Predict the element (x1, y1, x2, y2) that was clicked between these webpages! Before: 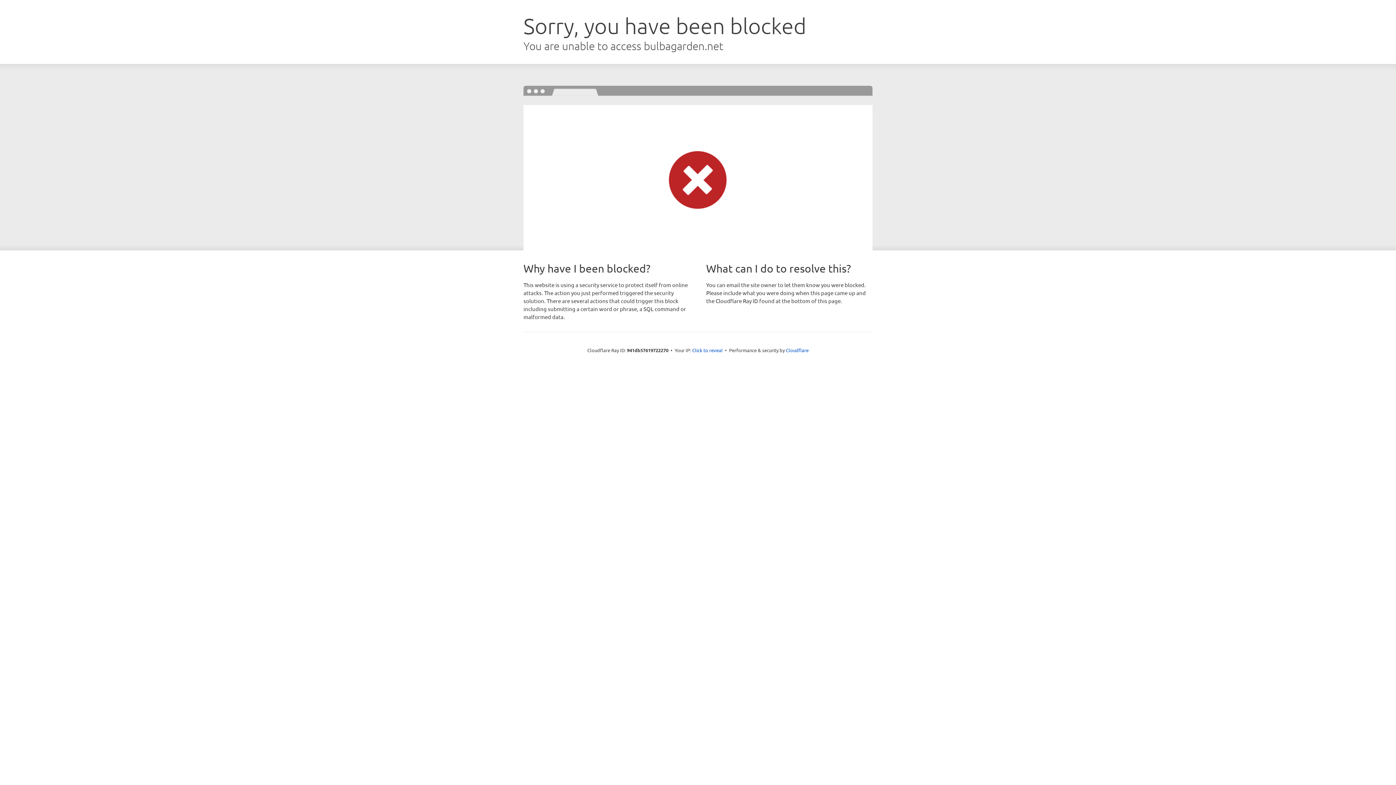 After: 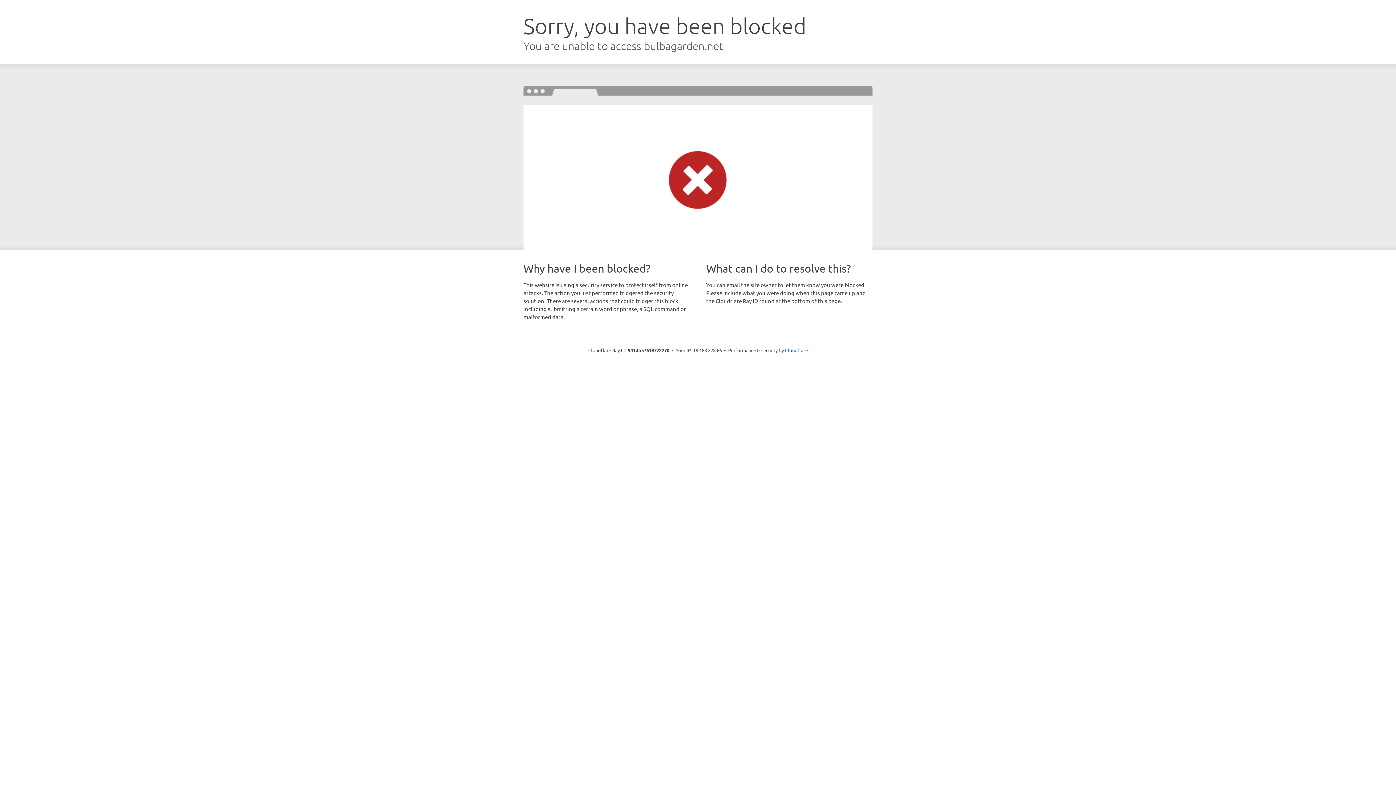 Action: label: Click to reveal bbox: (692, 346, 722, 353)